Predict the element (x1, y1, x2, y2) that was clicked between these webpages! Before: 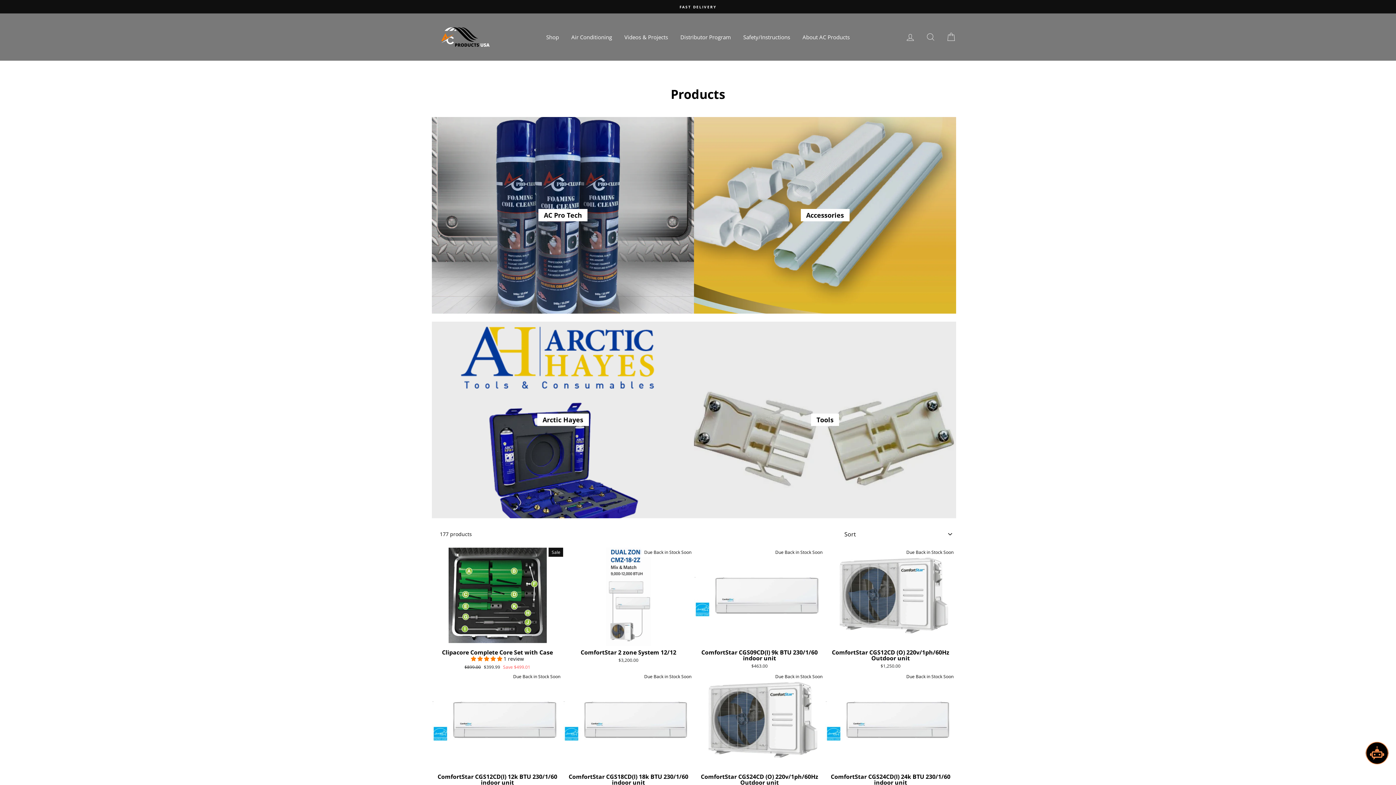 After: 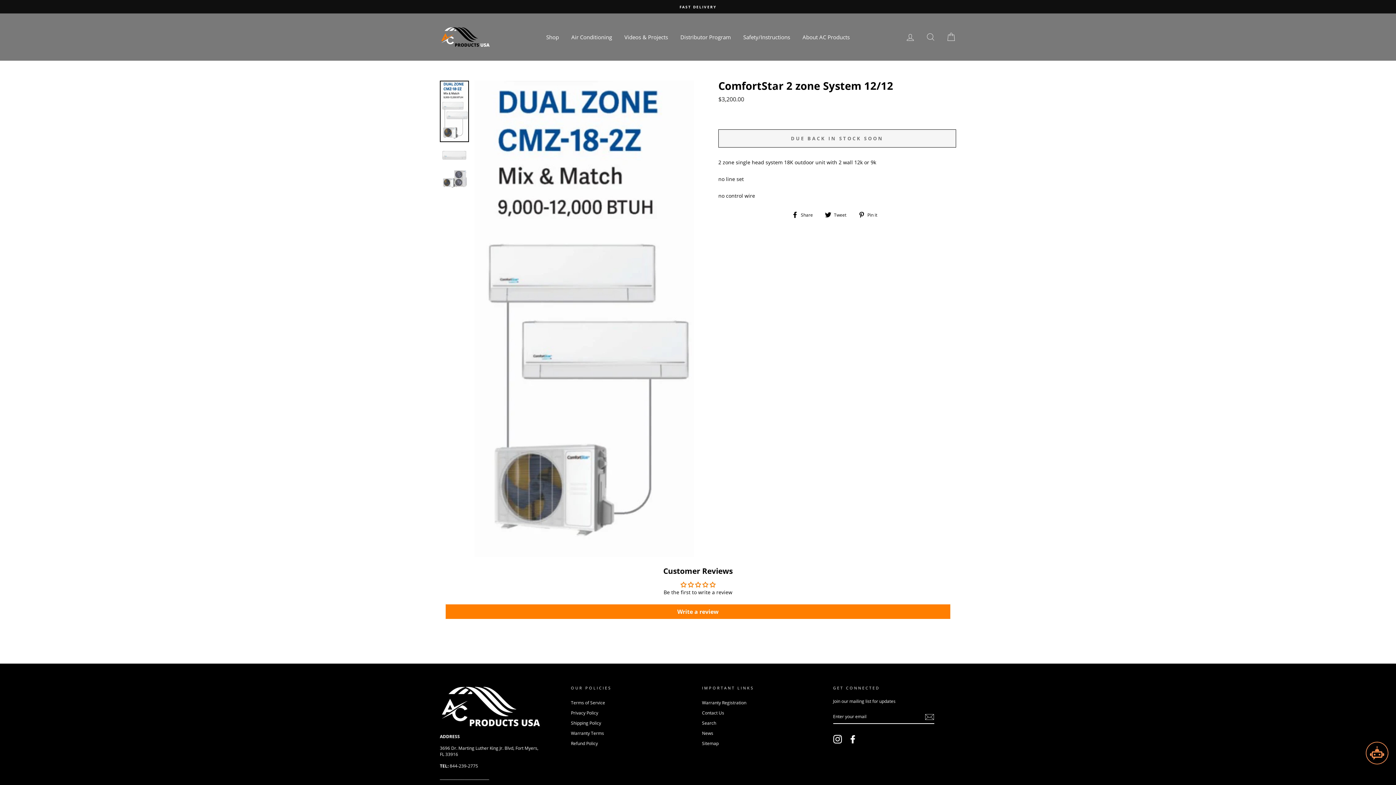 Action: bbox: (563, 547, 694, 665) label: ComfortStar 2 zone System 12/12
$3,200.00